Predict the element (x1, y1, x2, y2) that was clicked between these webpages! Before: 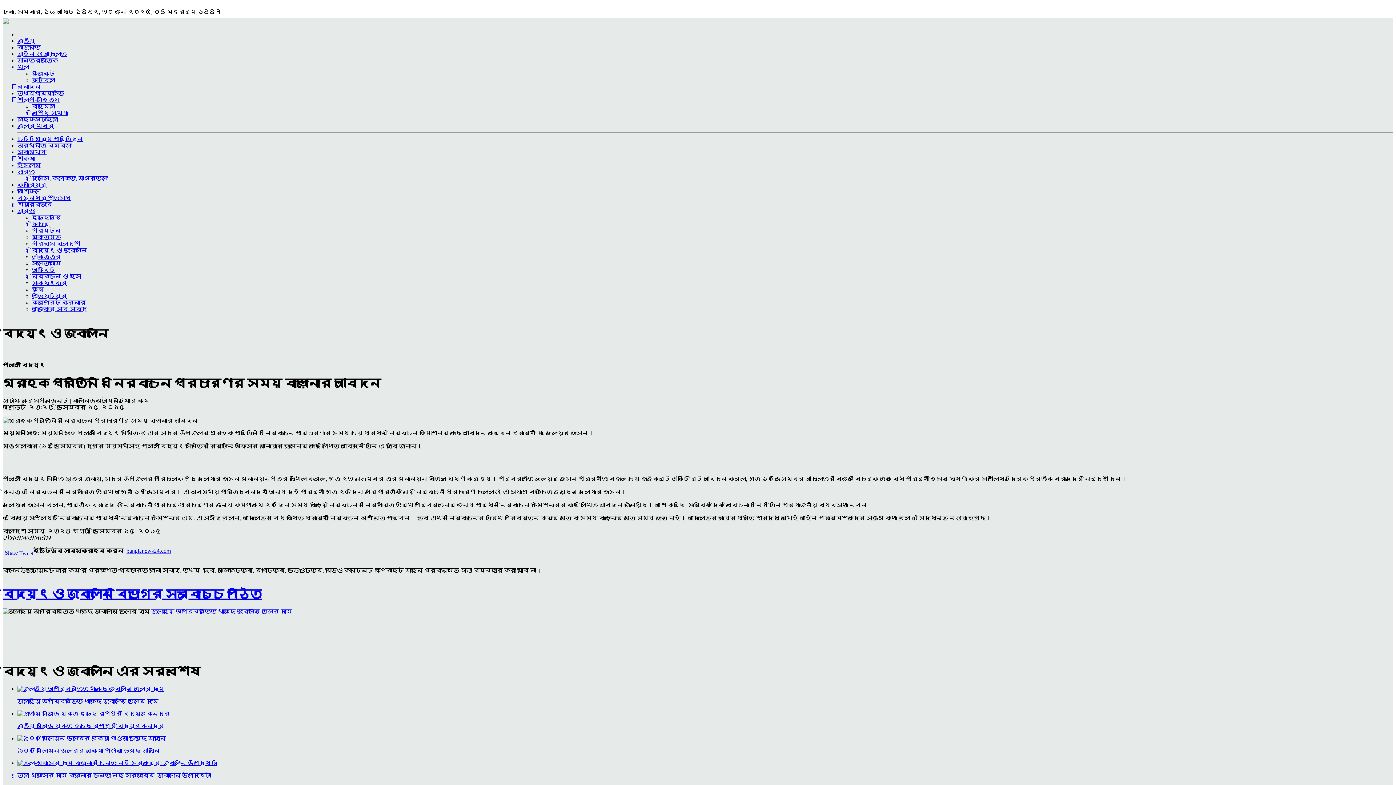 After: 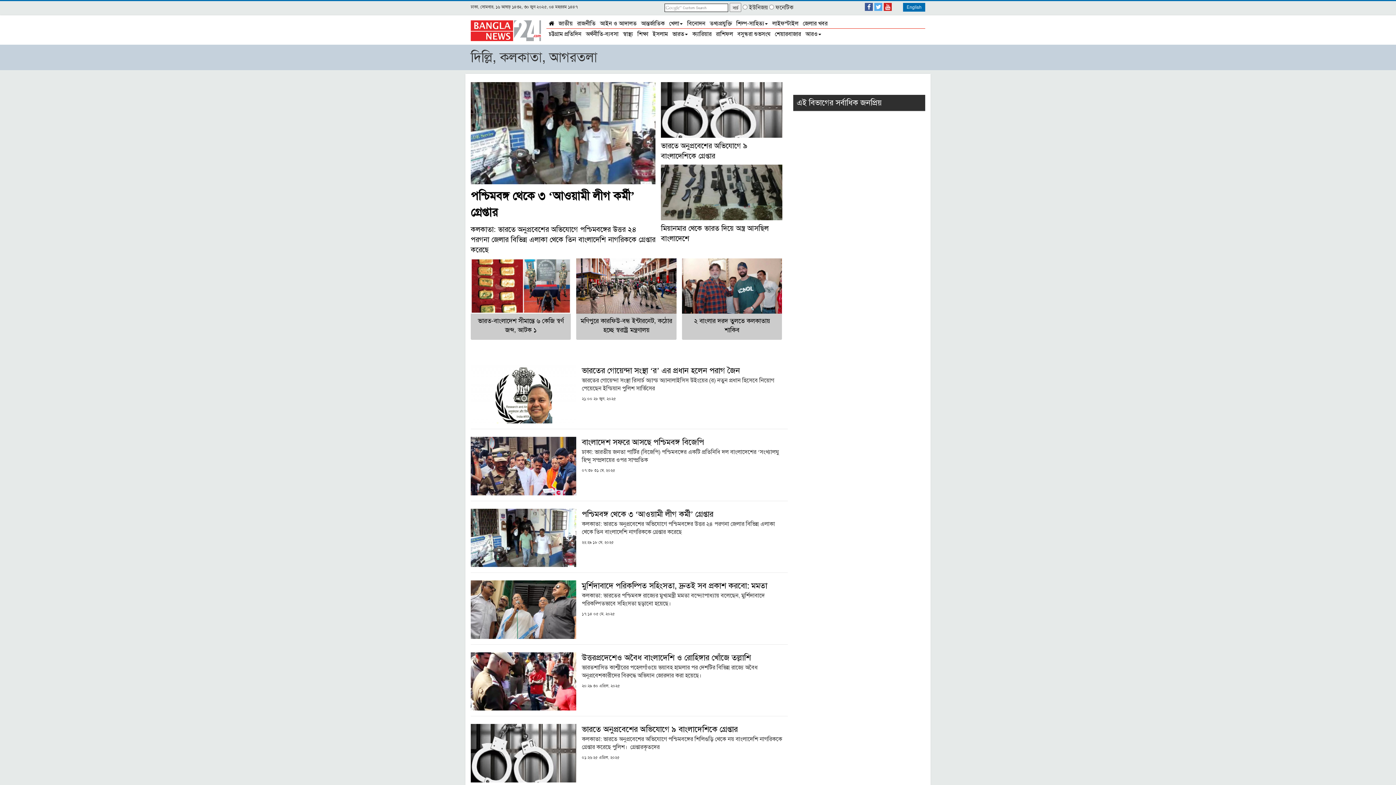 Action: bbox: (32, 175, 107, 181) label: দিল্লি, কলকাতা, আগরতলা